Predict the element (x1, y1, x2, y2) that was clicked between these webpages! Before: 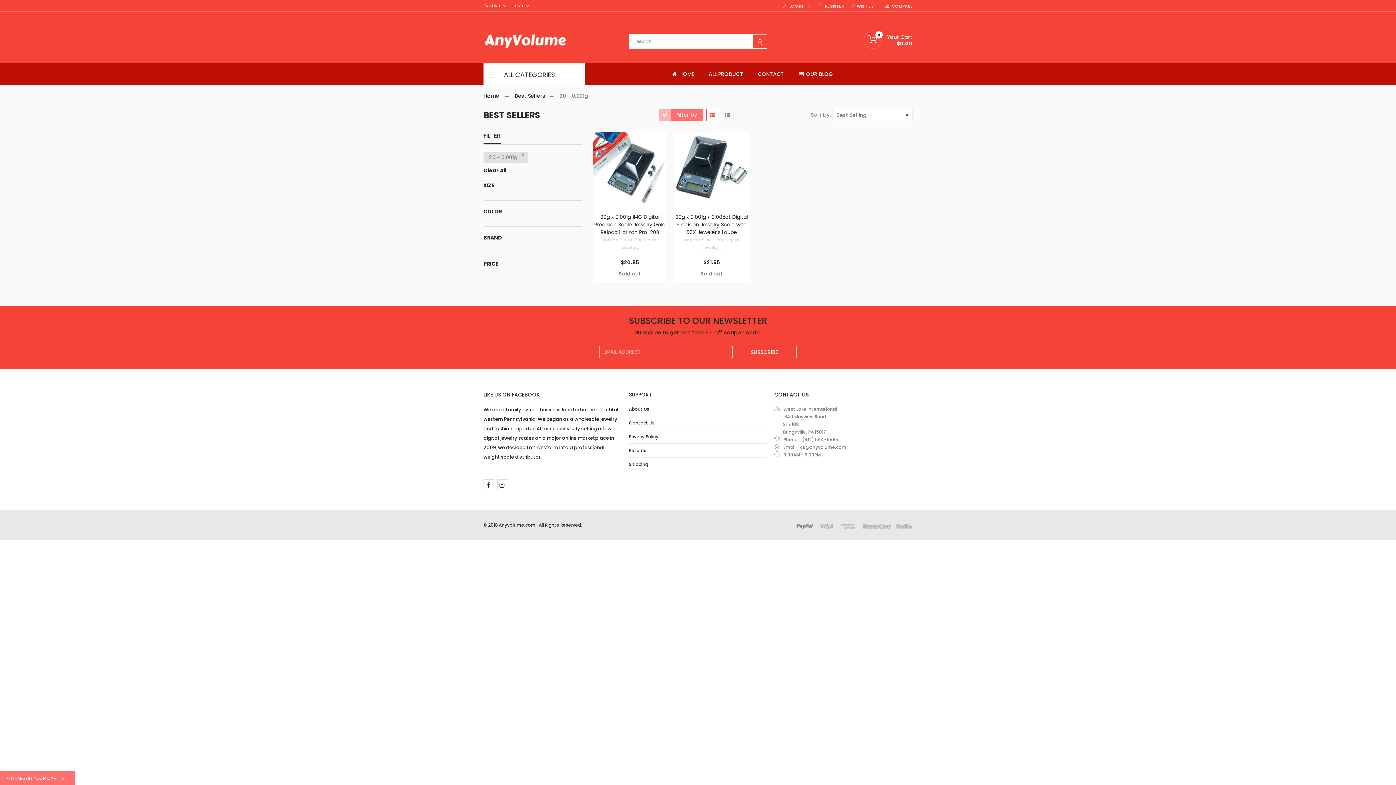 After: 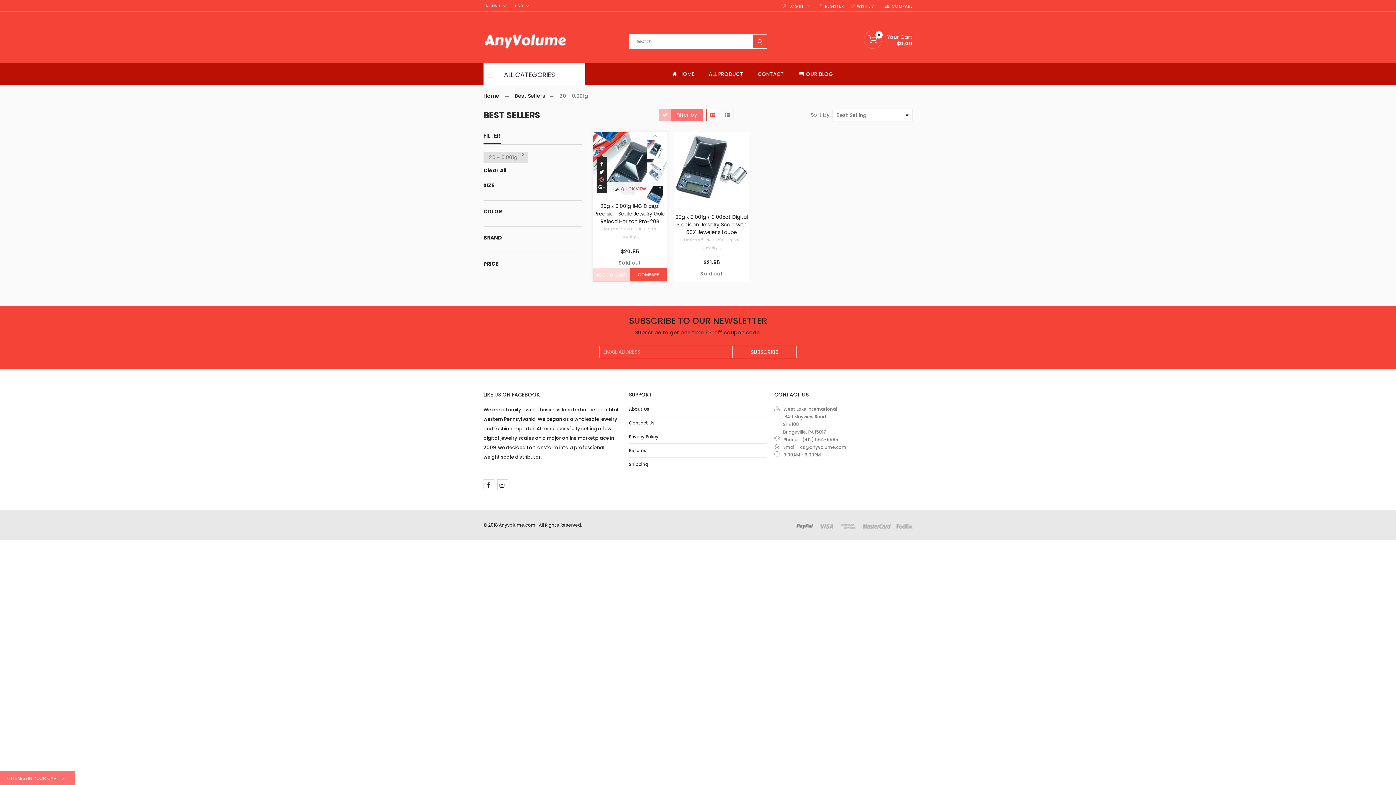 Action: bbox: (599, 176, 604, 183)